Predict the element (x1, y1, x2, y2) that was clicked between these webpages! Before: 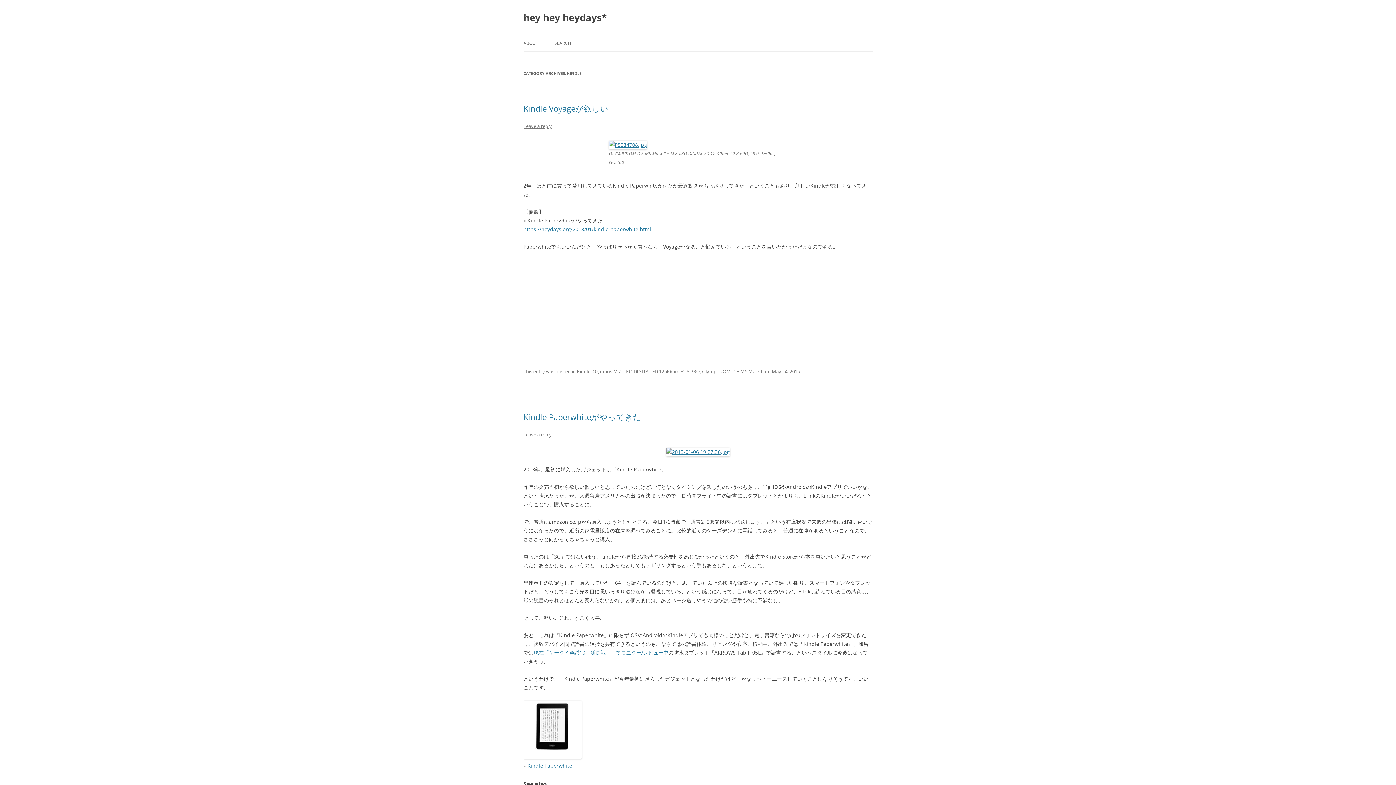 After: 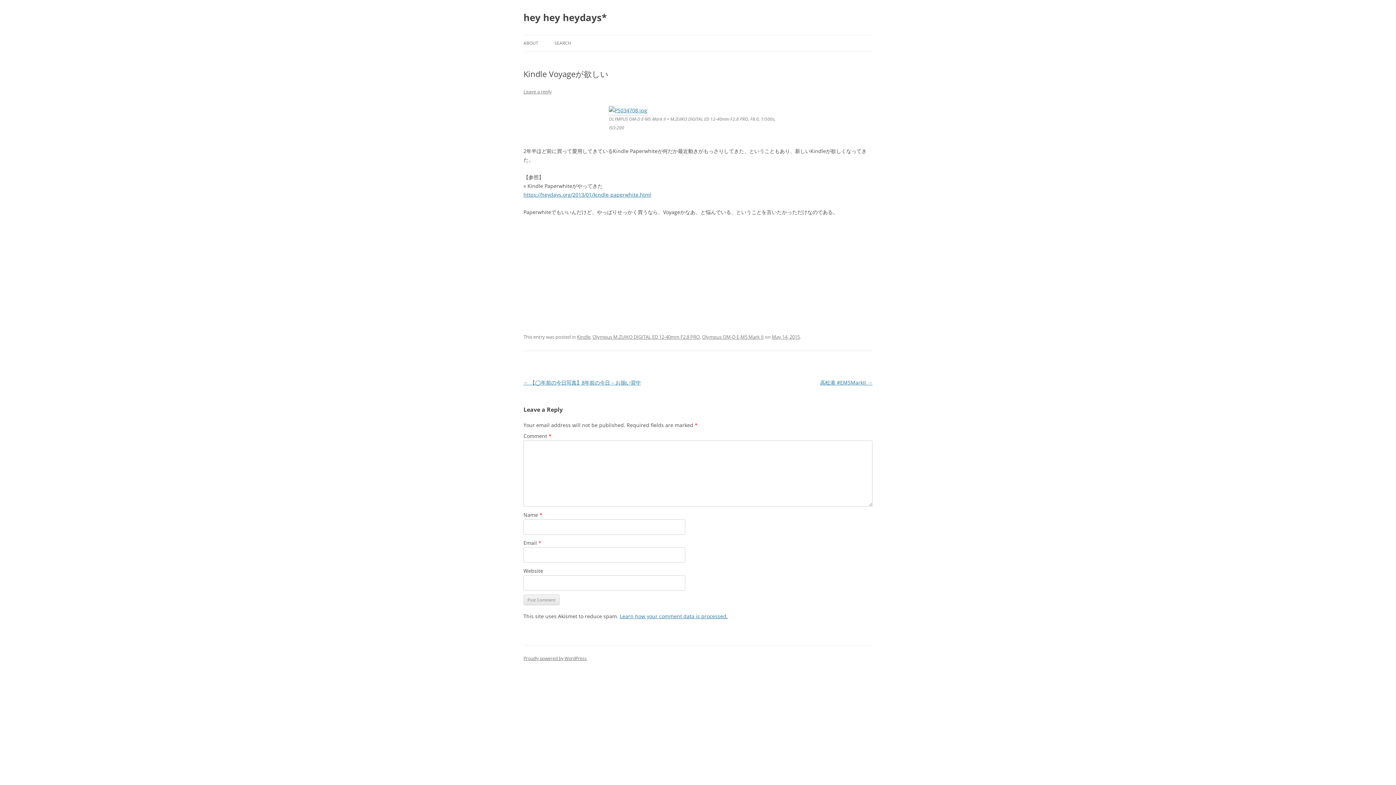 Action: label: Leave a reply bbox: (523, 122, 552, 129)